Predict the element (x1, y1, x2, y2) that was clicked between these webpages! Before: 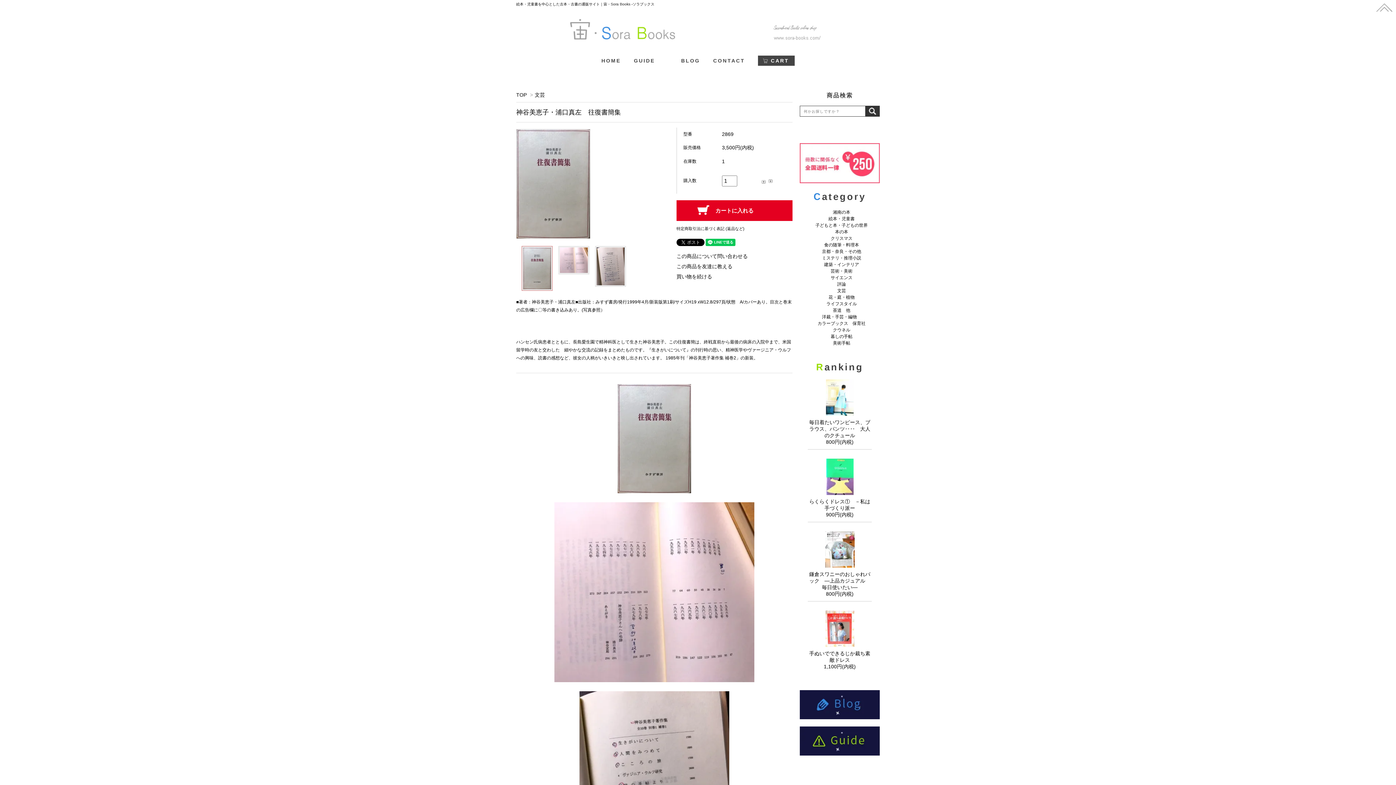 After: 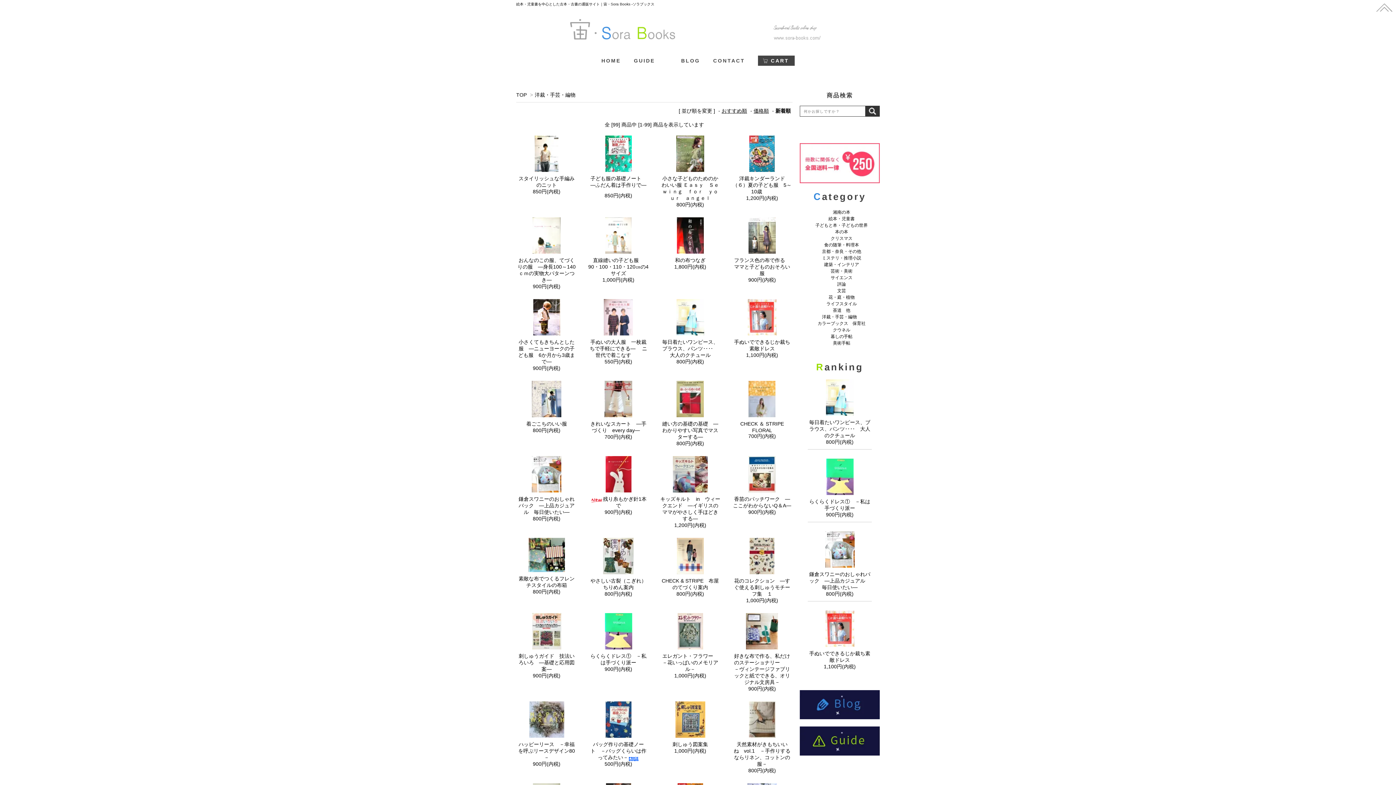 Action: bbox: (822, 314, 861, 319) label: 洋裁・手芸・編物　